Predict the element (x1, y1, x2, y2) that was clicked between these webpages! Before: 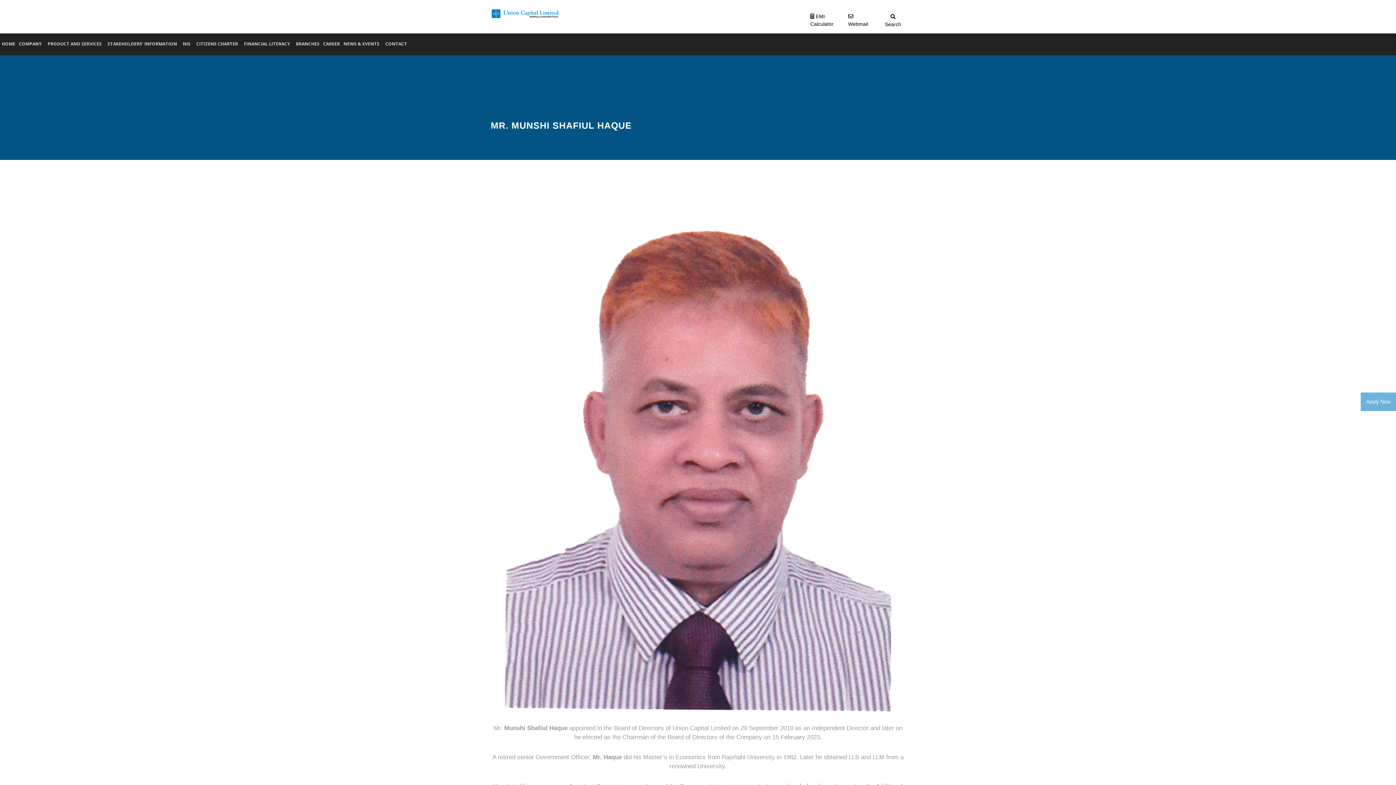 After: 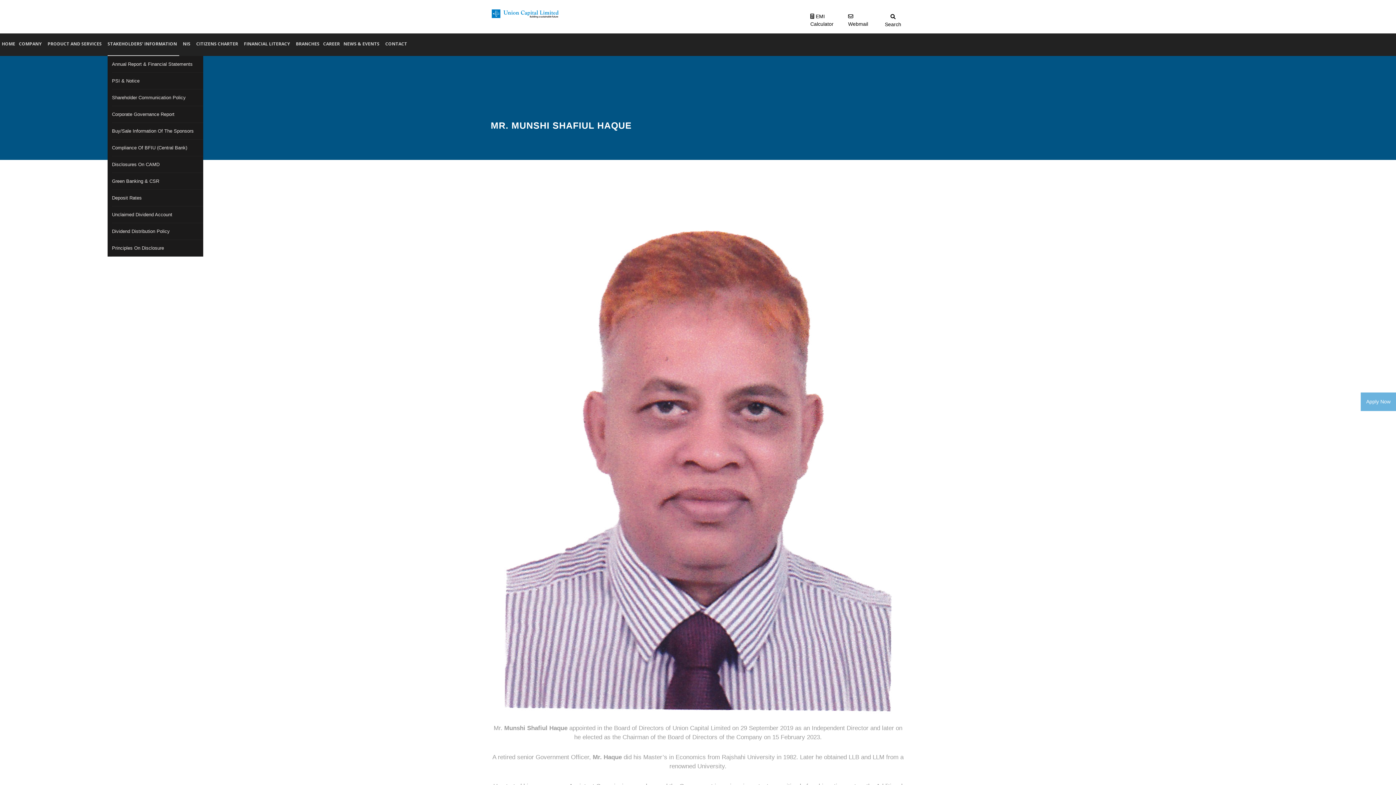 Action: label: STAKEHOLDERS’ INFORMATION bbox: (107, 33, 179, 55)